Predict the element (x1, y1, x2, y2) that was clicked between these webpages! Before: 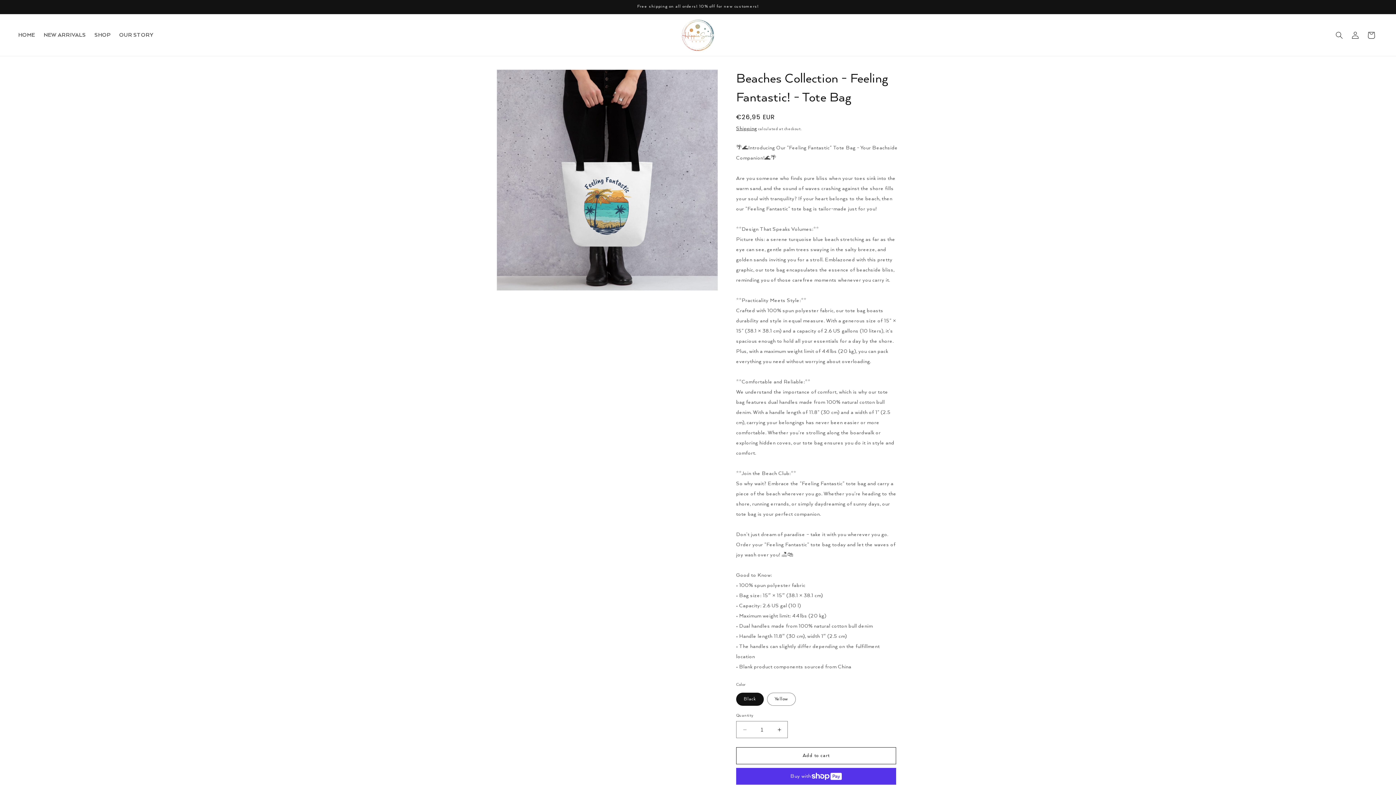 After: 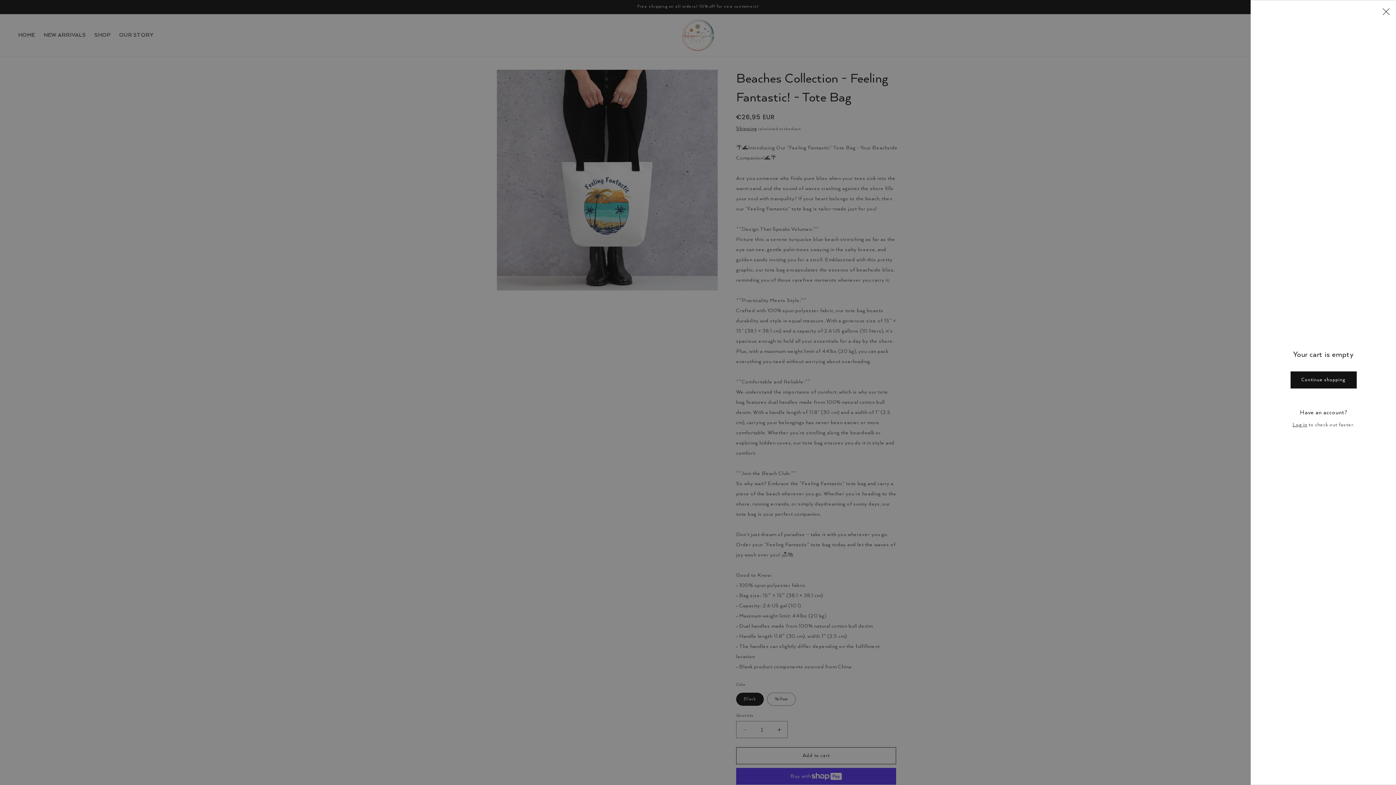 Action: label: Cart bbox: (1363, 27, 1379, 43)